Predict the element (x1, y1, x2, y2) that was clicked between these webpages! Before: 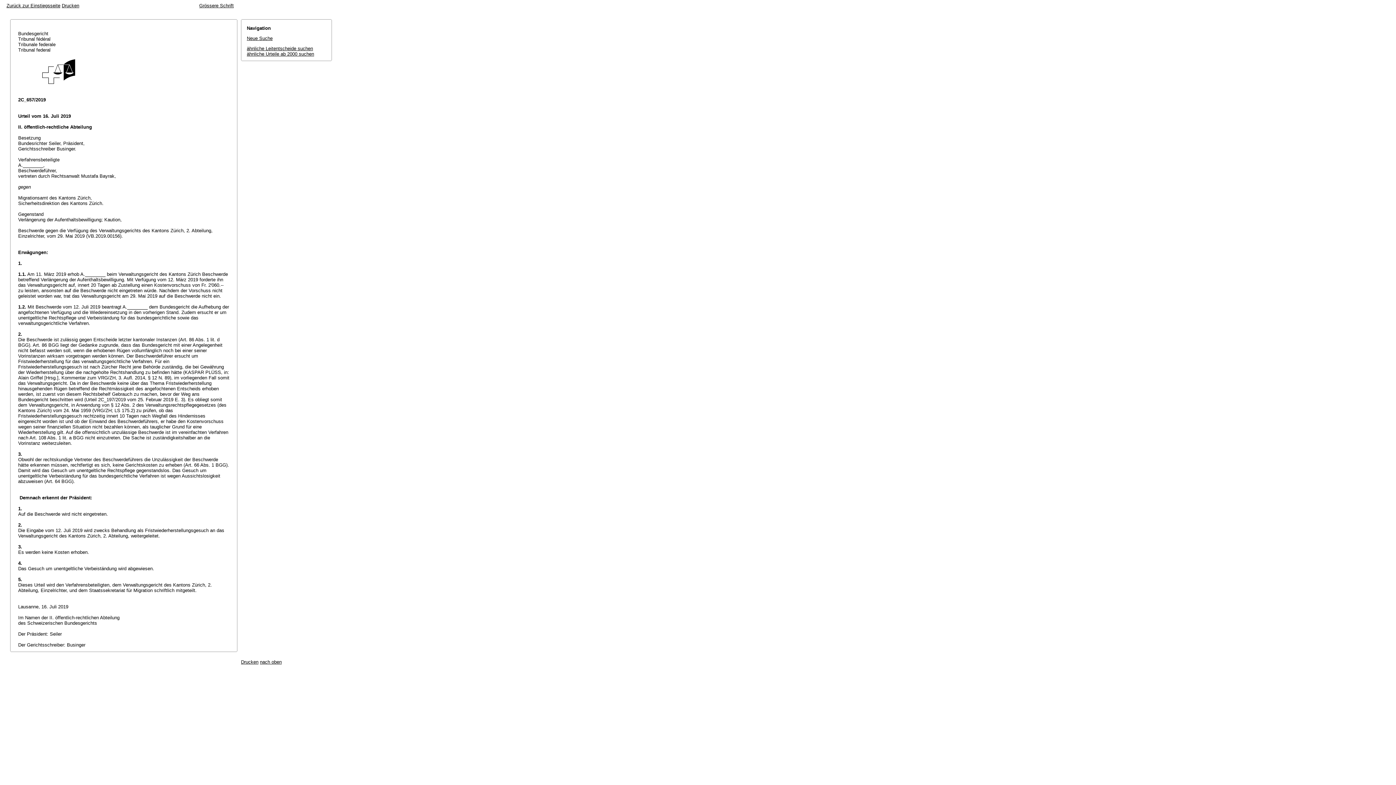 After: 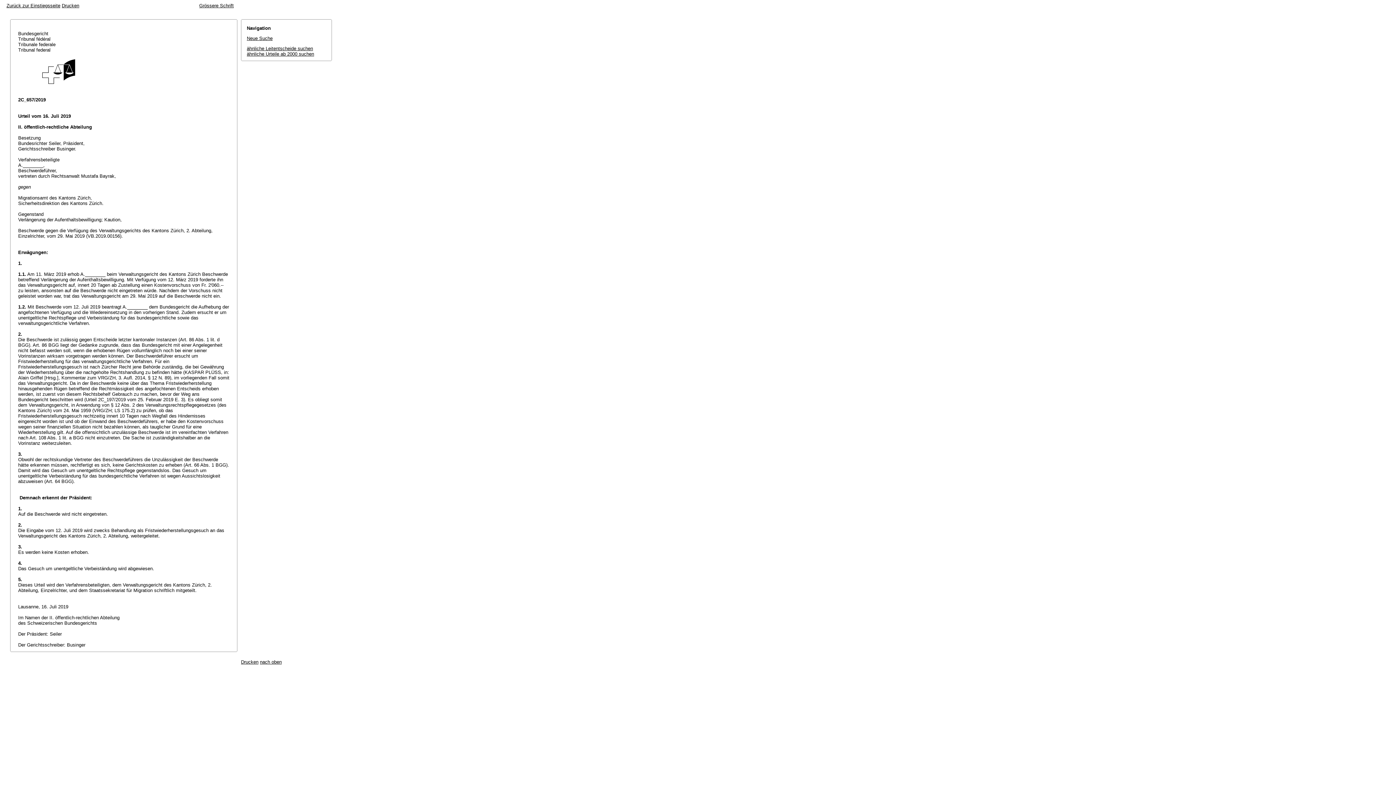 Action: label: Drucken bbox: (241, 659, 258, 665)